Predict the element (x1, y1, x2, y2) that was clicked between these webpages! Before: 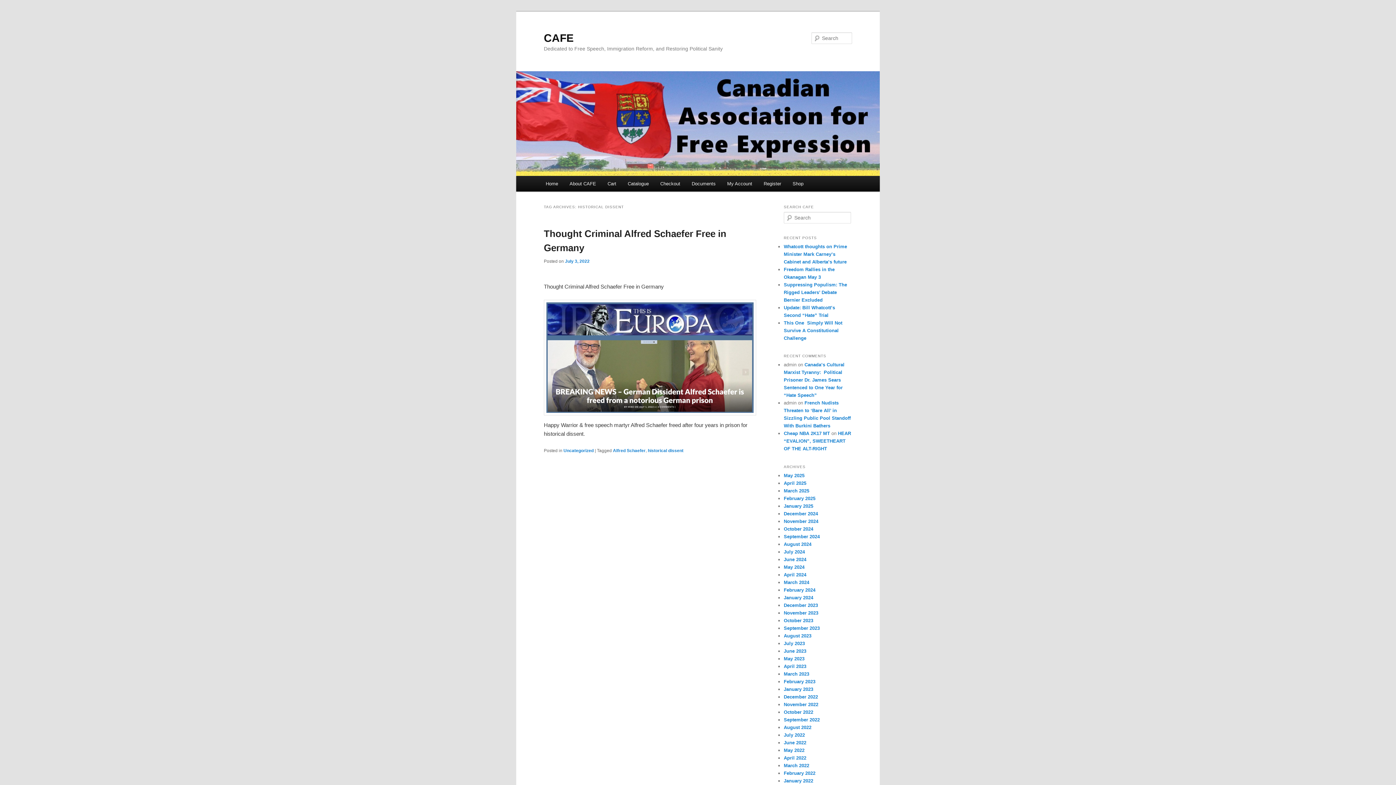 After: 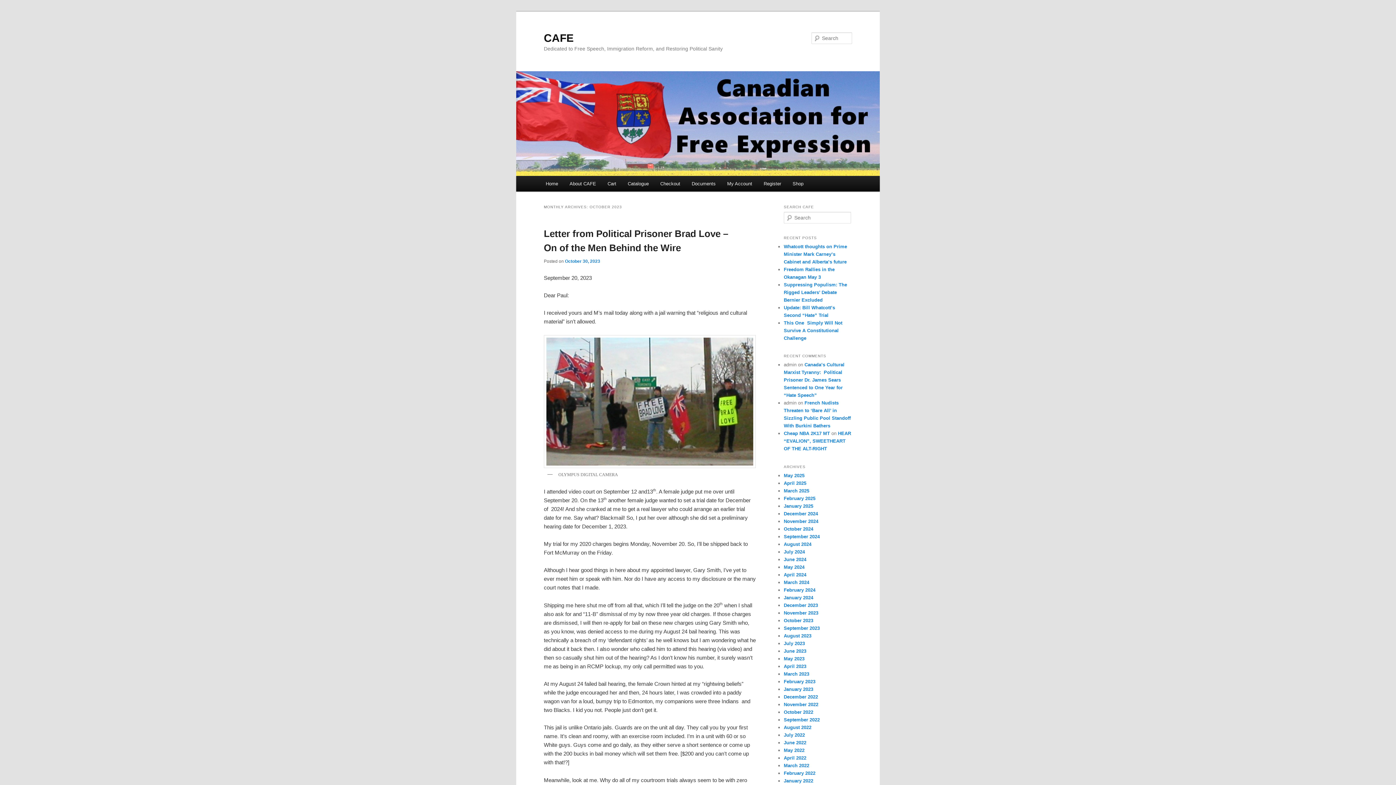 Action: label: October 2023 bbox: (784, 618, 813, 623)